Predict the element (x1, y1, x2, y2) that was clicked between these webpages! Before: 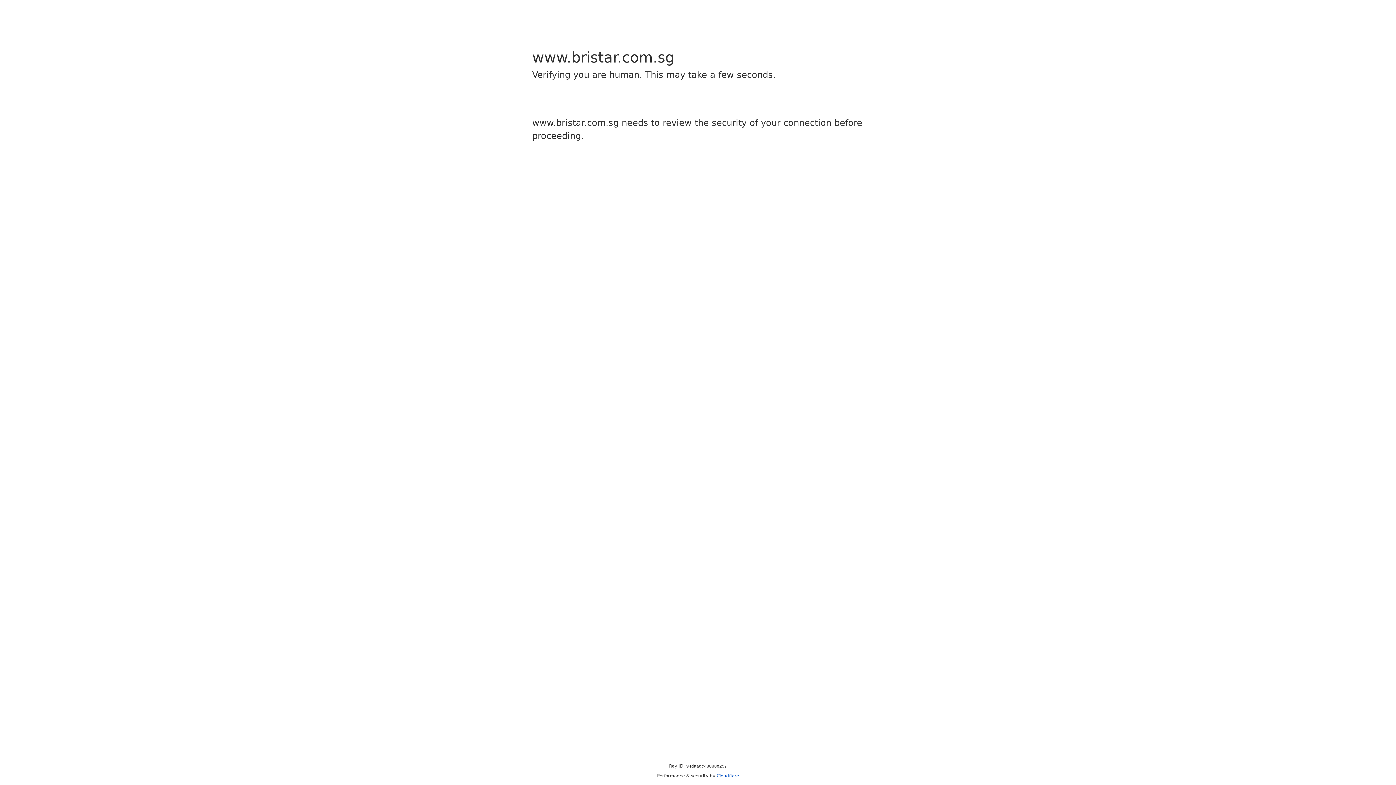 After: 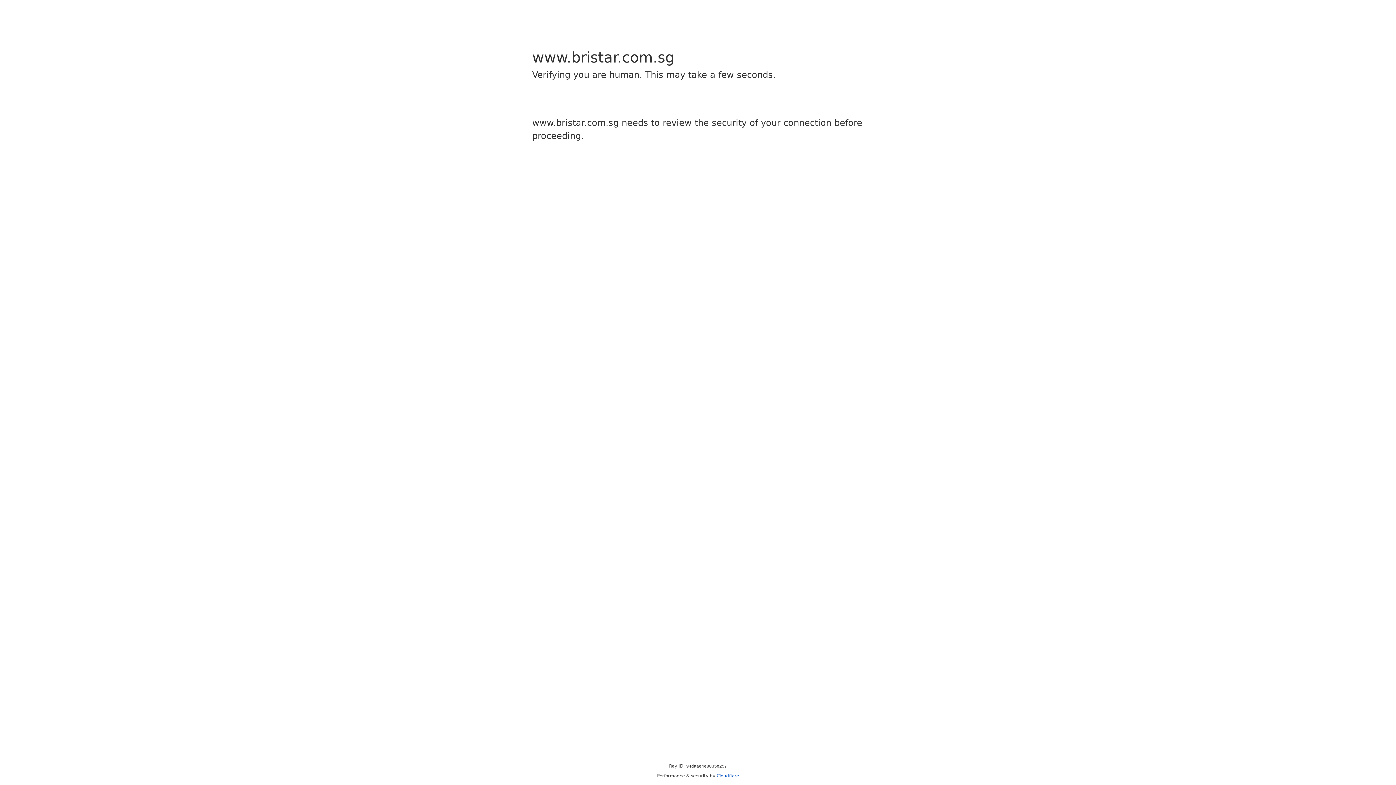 Action: bbox: (716, 773, 739, 778) label: Cloudflare